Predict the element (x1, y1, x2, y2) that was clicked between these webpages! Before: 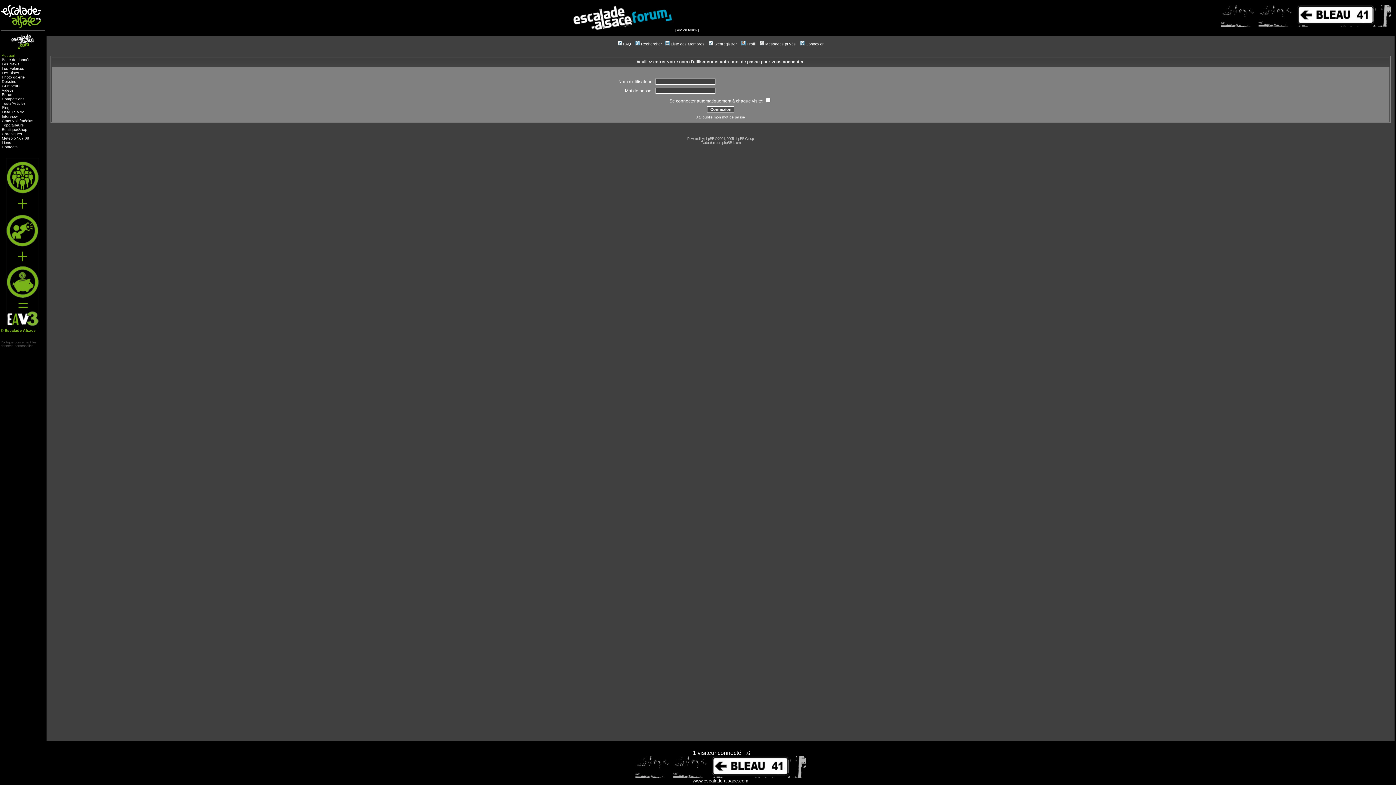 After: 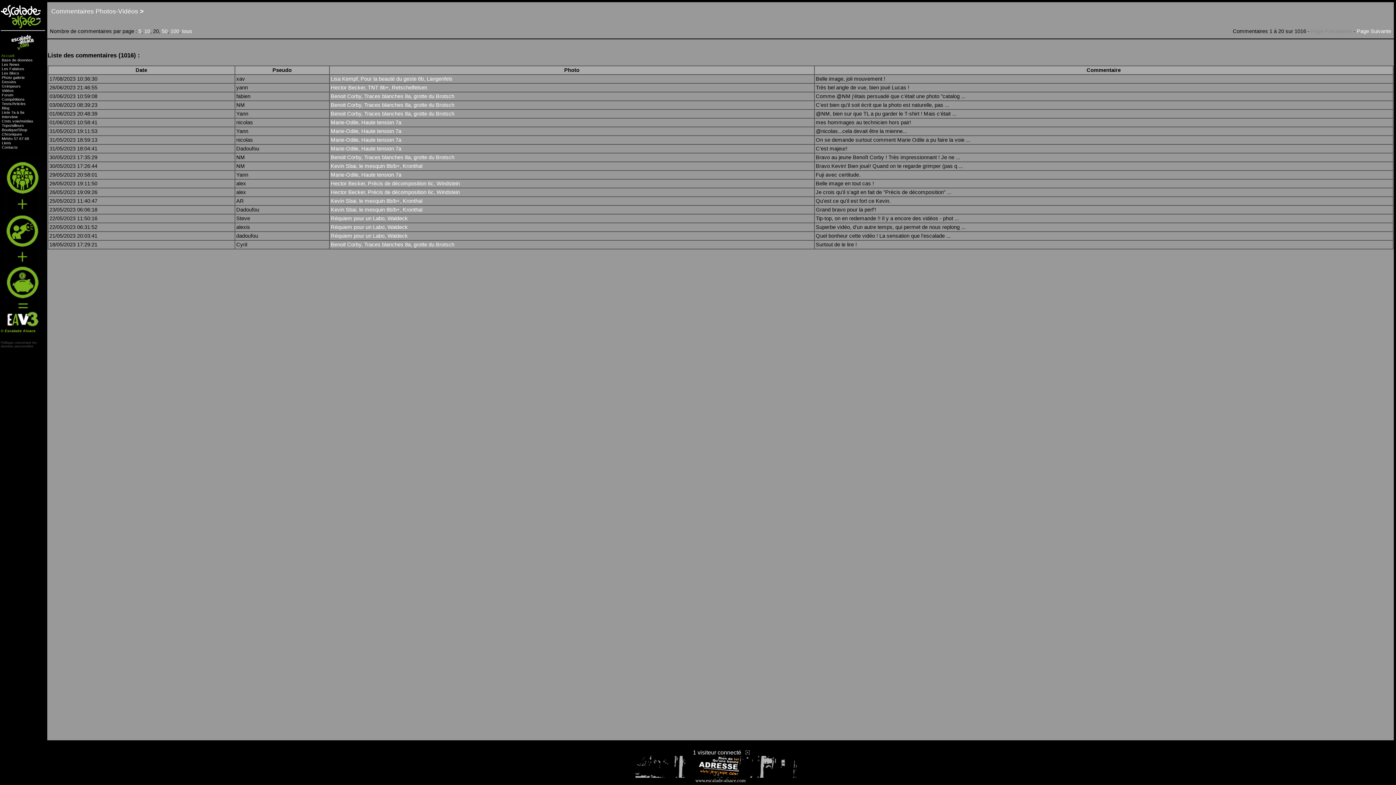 Action: label: médias bbox: (20, 118, 33, 122)